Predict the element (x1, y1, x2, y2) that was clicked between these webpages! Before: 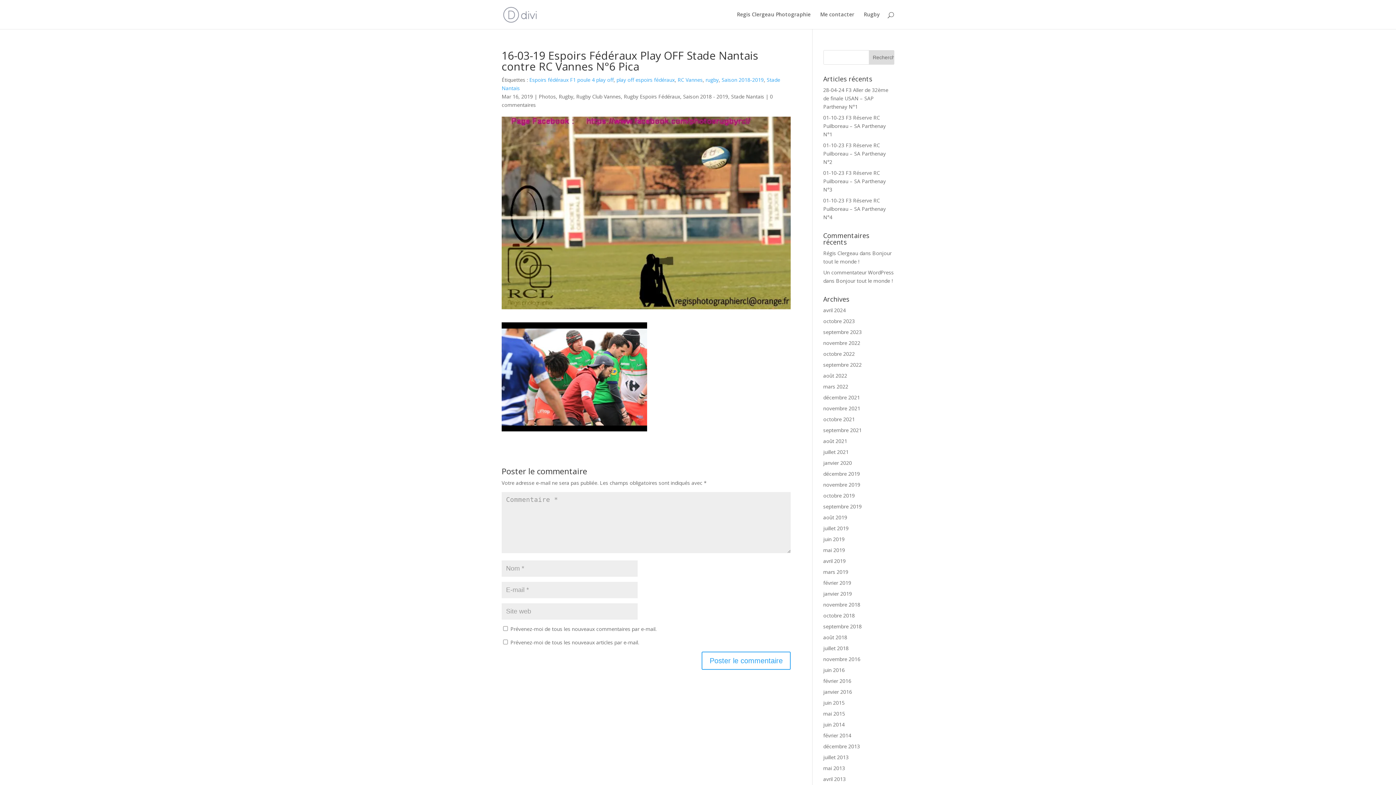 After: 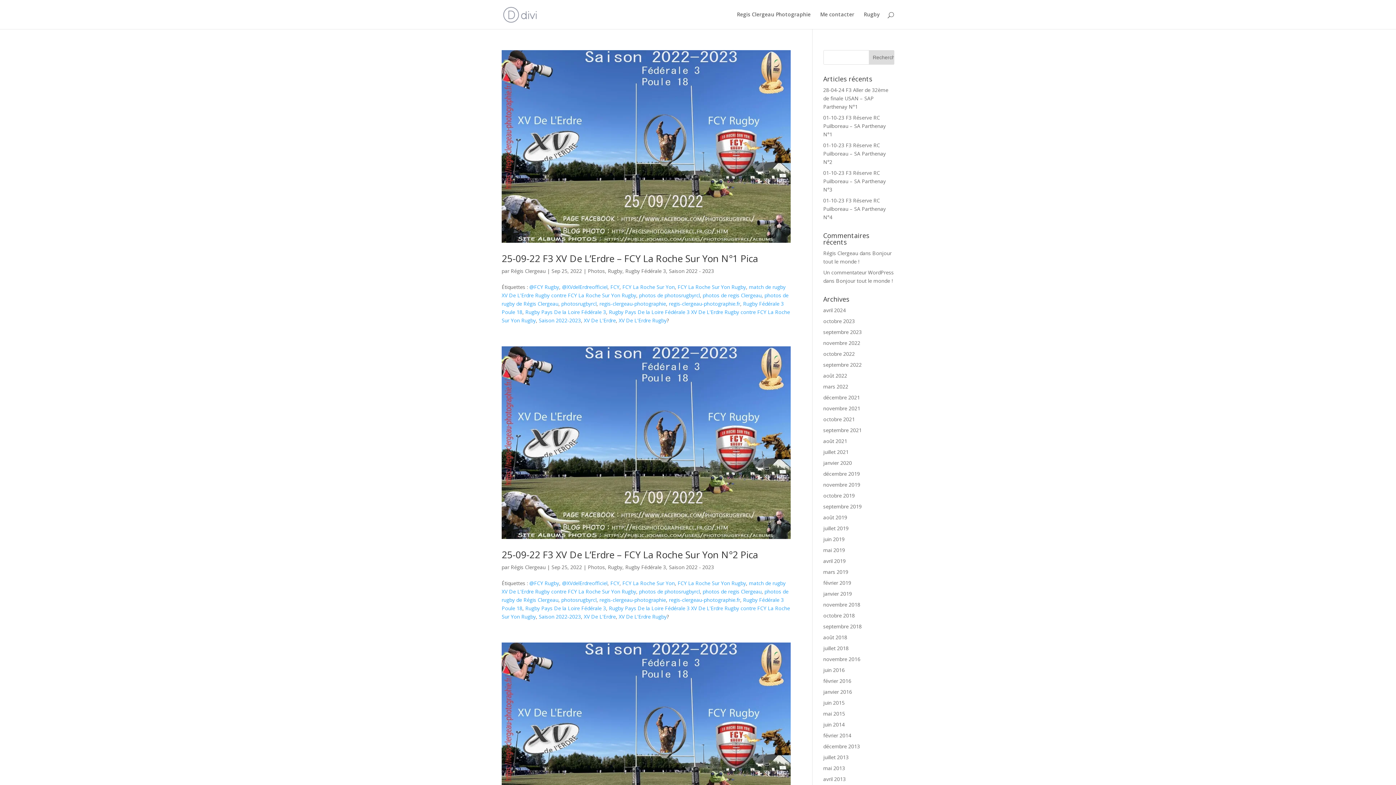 Action: label: septembre 2022 bbox: (823, 361, 862, 368)